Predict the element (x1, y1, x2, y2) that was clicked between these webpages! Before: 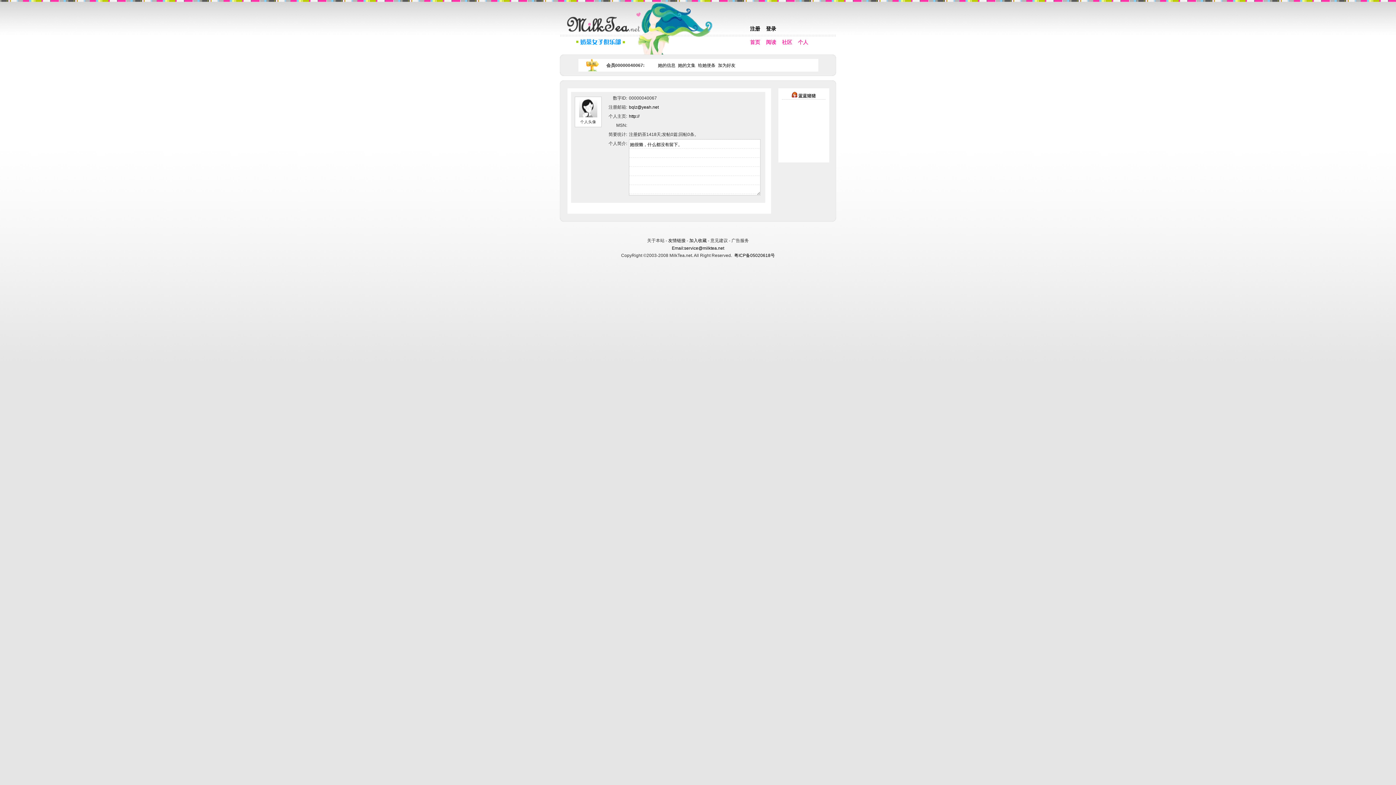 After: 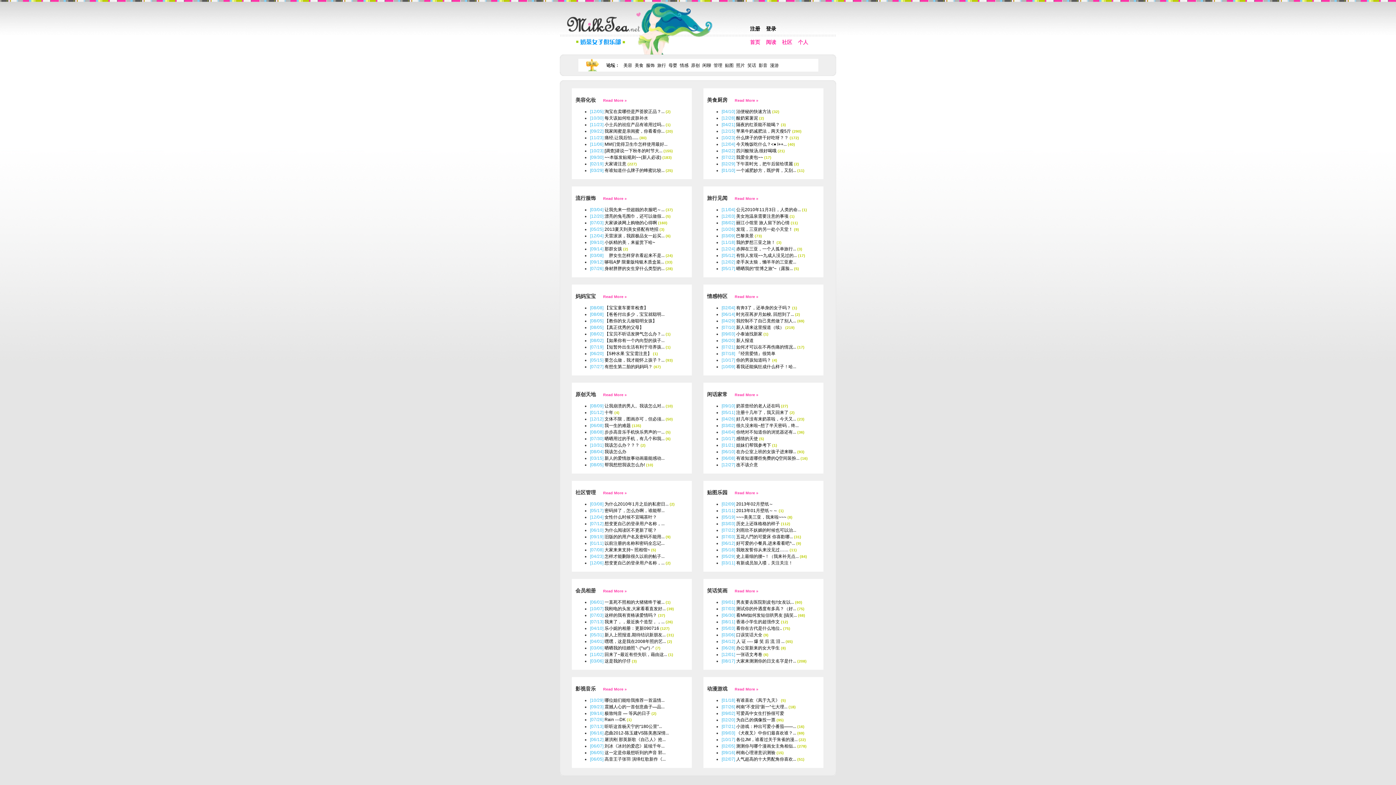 Action: label: 社区 bbox: (780, 37, 794, 47)